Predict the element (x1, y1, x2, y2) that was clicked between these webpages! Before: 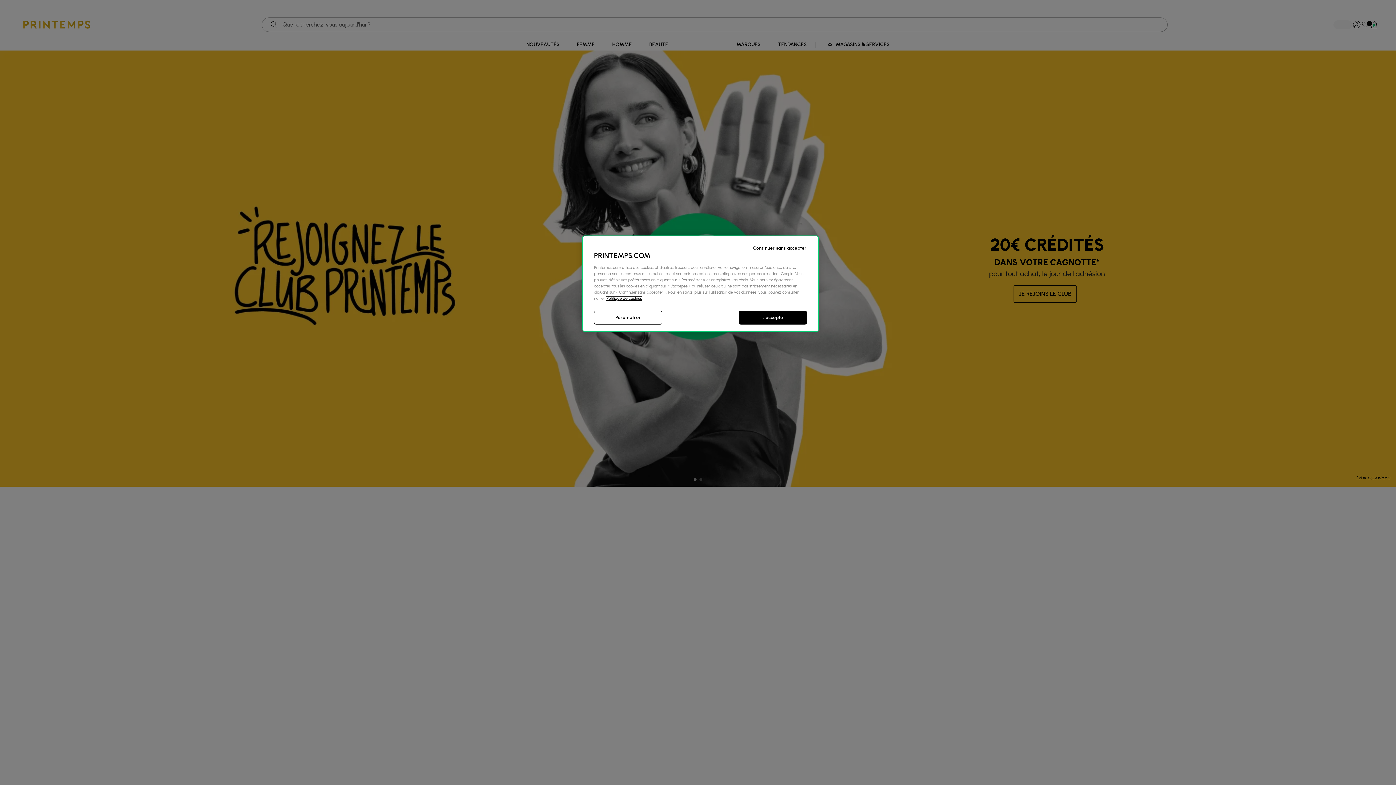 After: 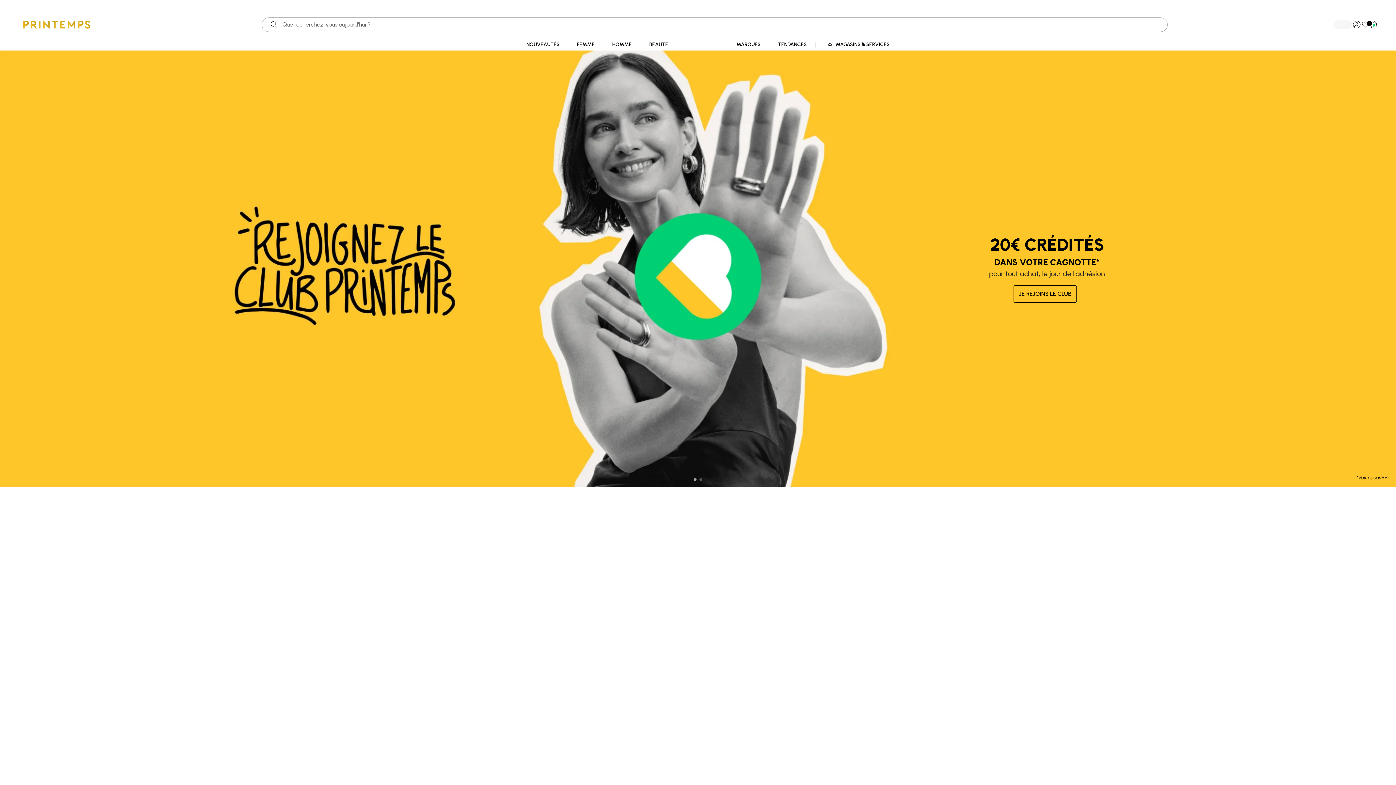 Action: bbox: (738, 310, 807, 324) label: J'accepte